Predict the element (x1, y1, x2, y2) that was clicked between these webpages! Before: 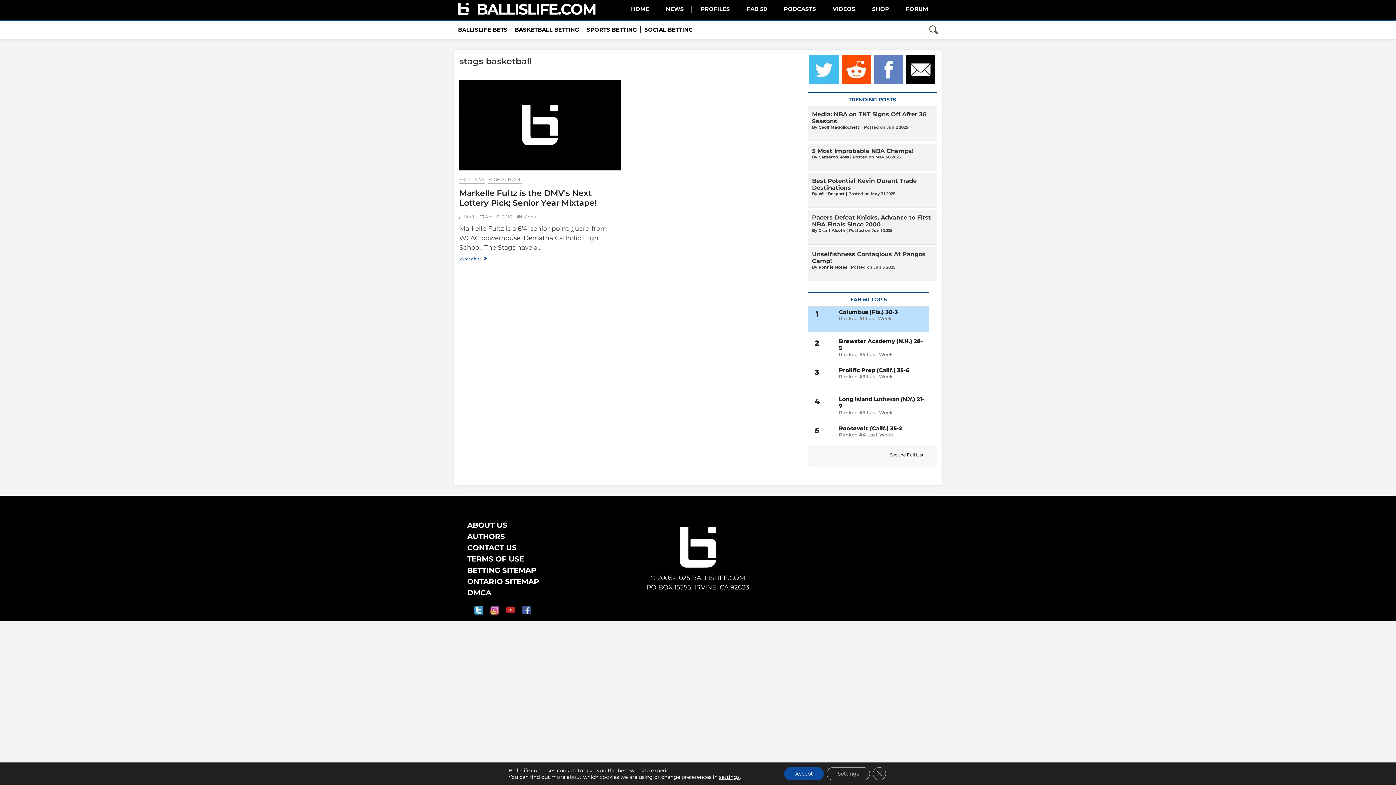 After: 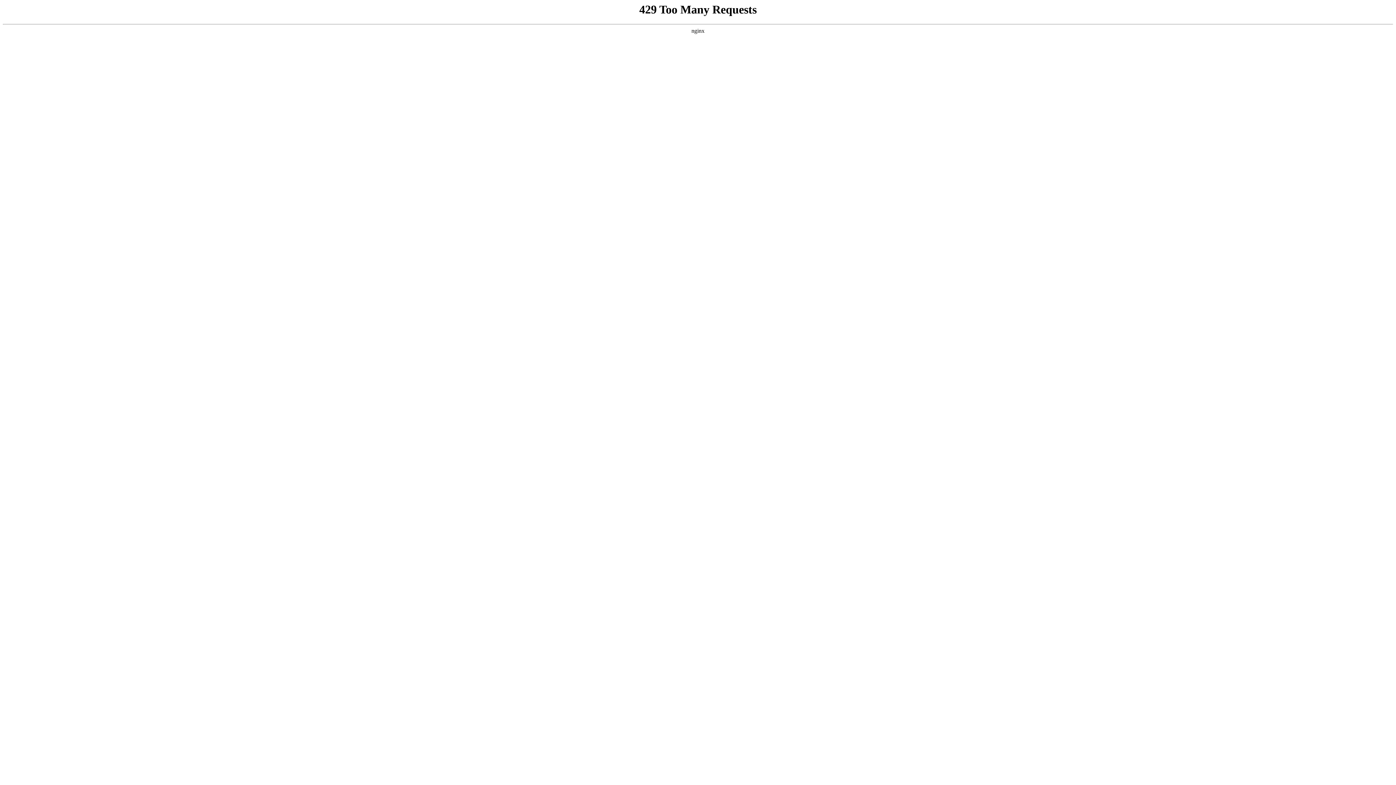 Action: bbox: (517, 214, 536, 219) label: Video